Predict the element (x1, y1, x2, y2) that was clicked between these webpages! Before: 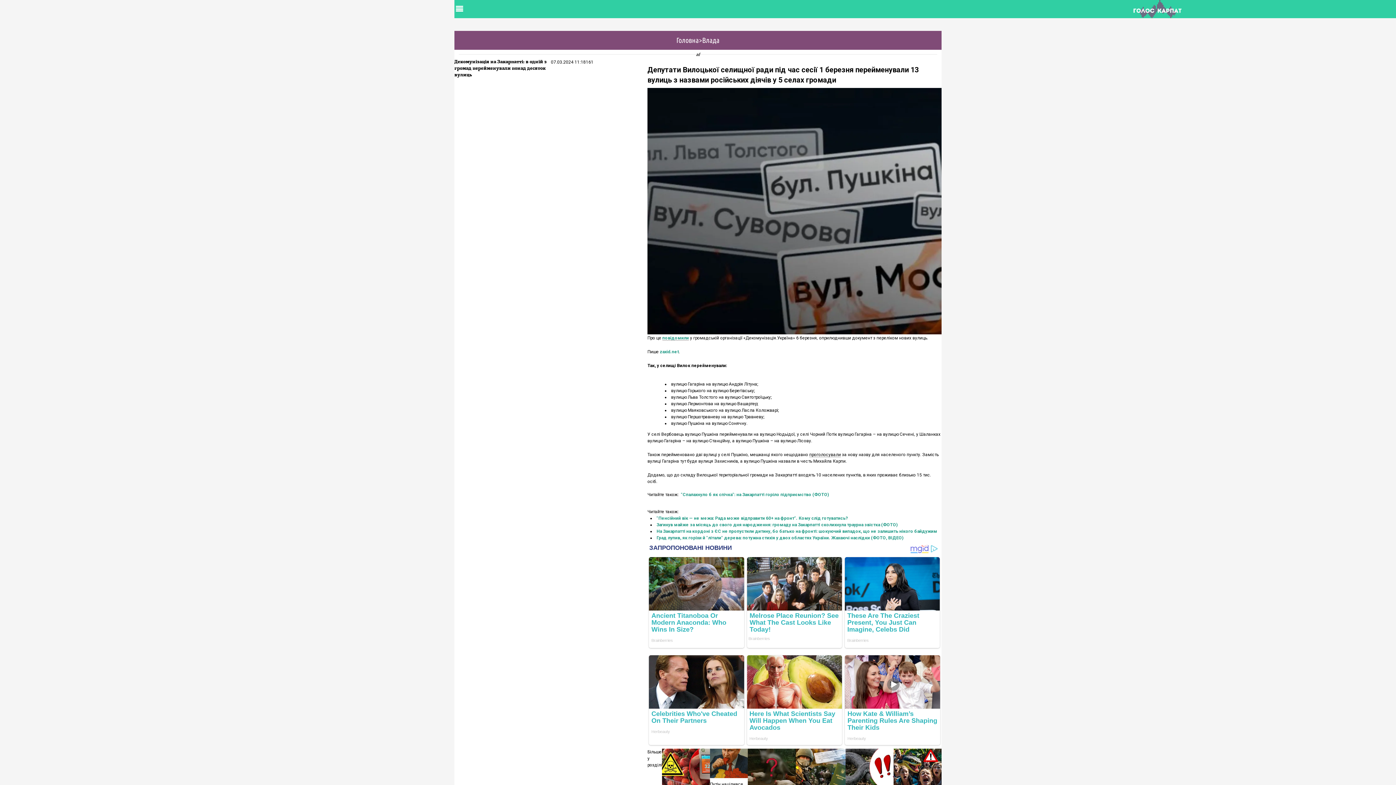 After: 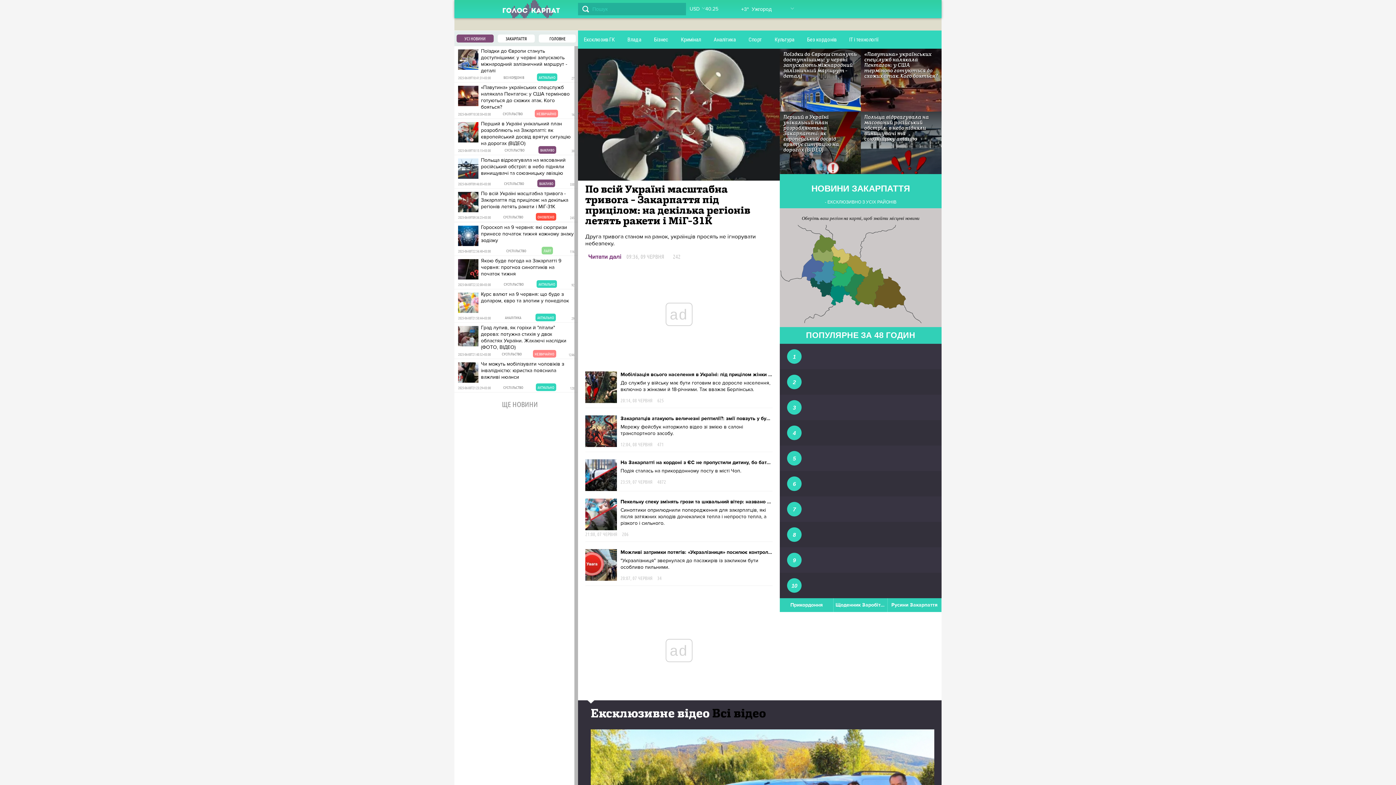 Action: bbox: (464, 0, 1850, 18) label: Головна